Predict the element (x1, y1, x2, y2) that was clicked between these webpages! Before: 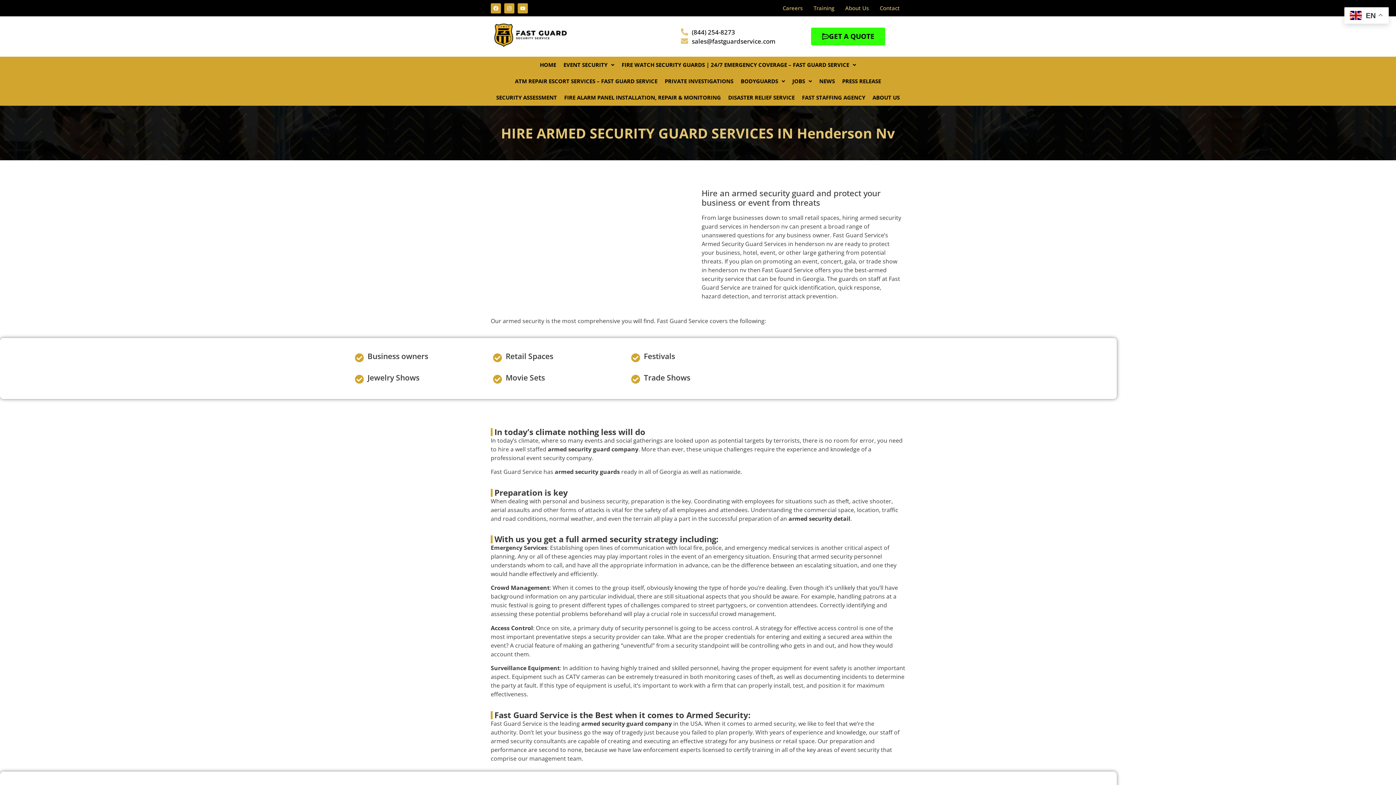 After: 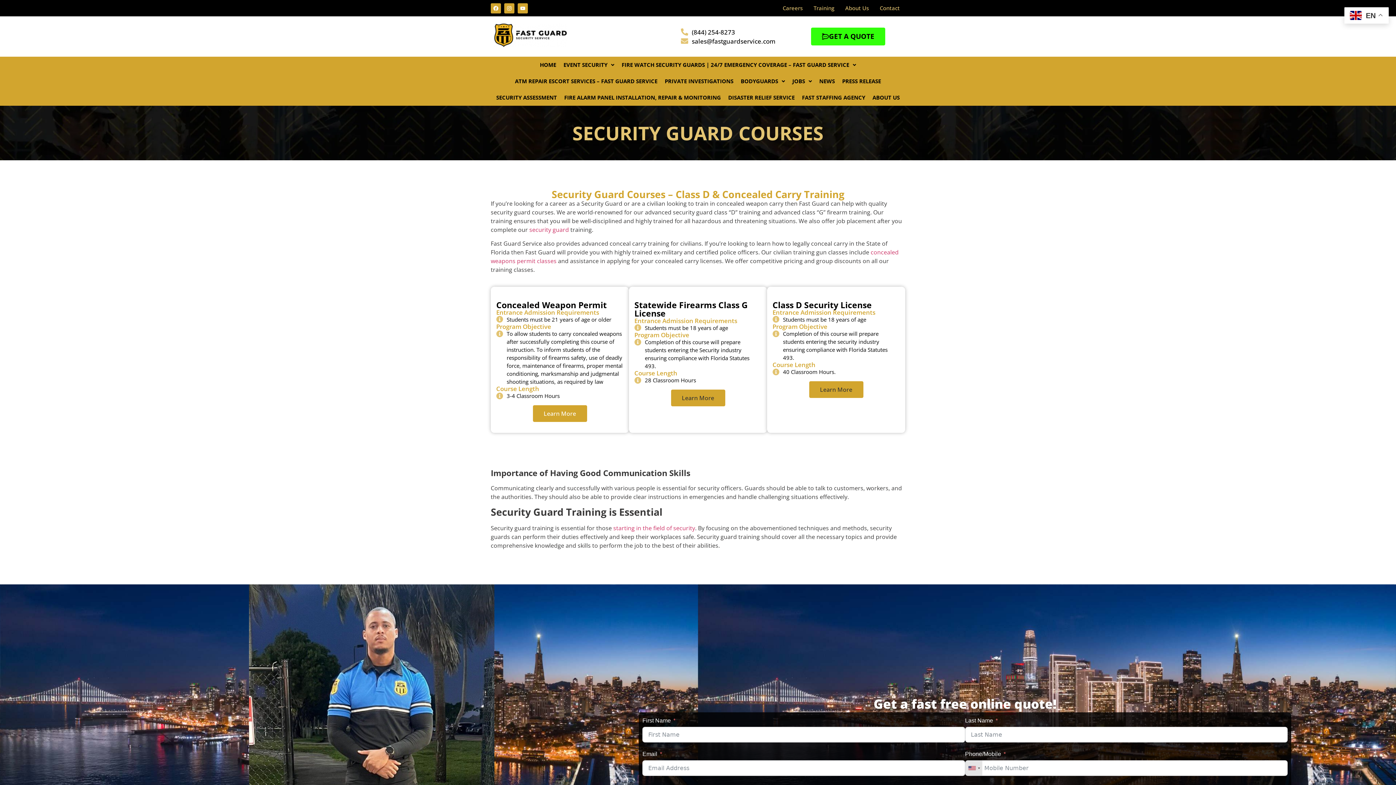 Action: bbox: (808, 0, 840, 16) label: Training